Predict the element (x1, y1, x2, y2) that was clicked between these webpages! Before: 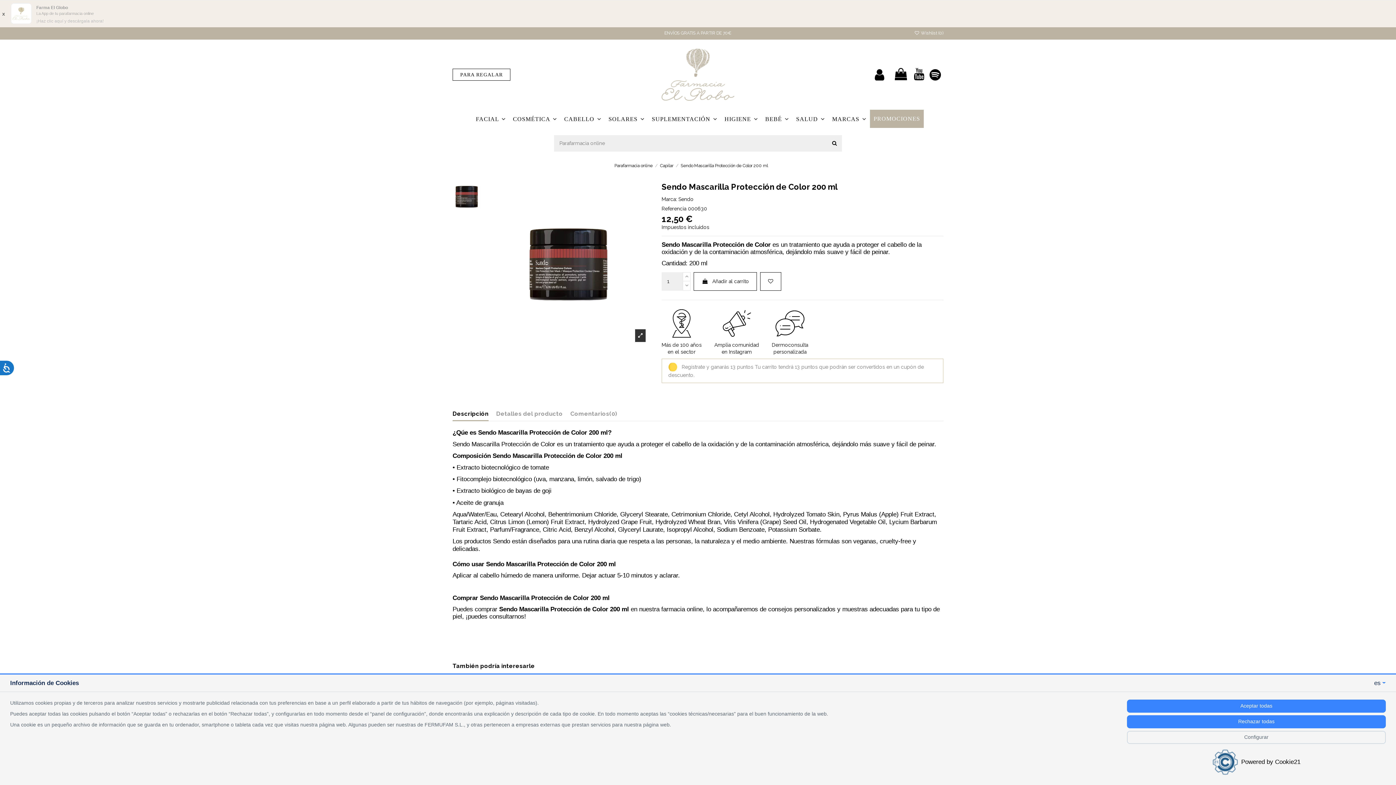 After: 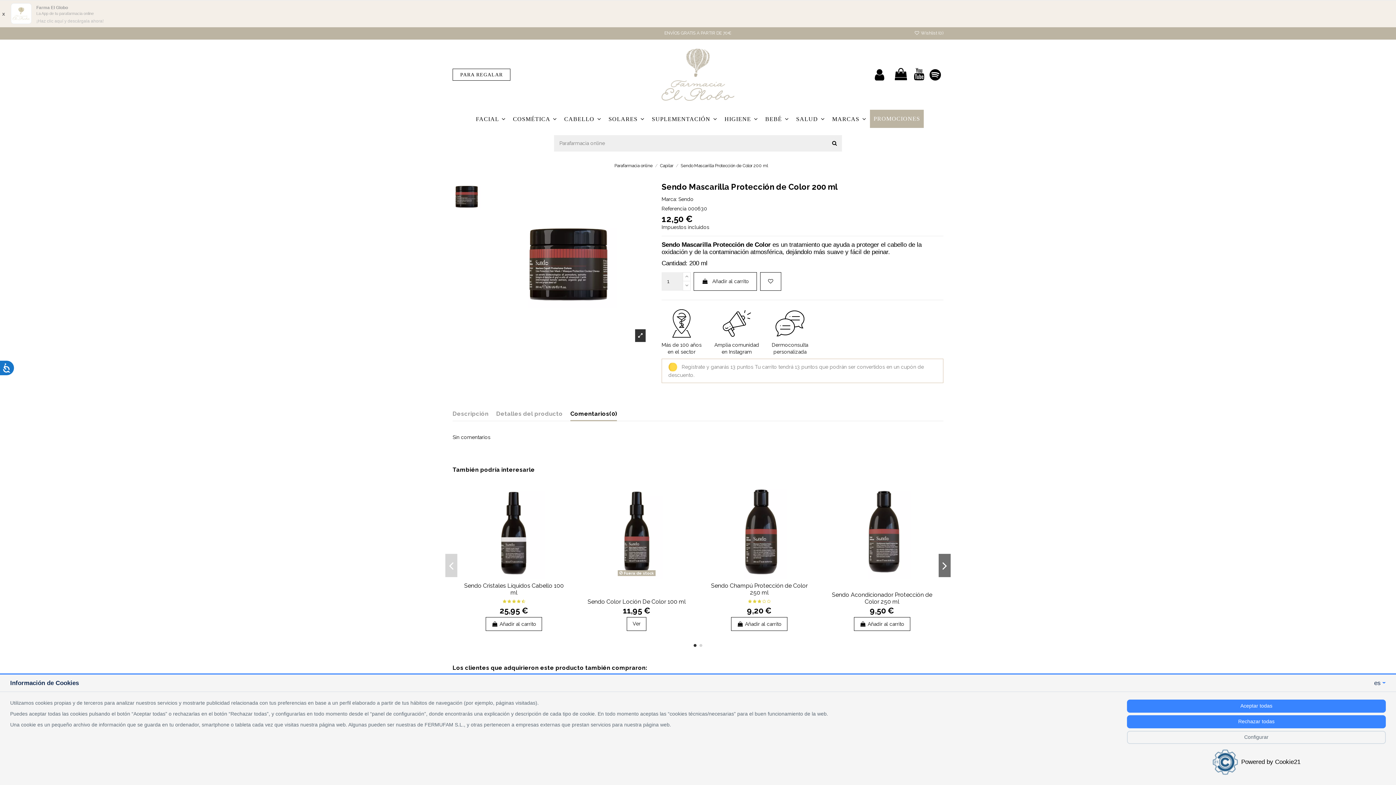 Action: label: Comentarios
(0) bbox: (570, 410, 617, 420)